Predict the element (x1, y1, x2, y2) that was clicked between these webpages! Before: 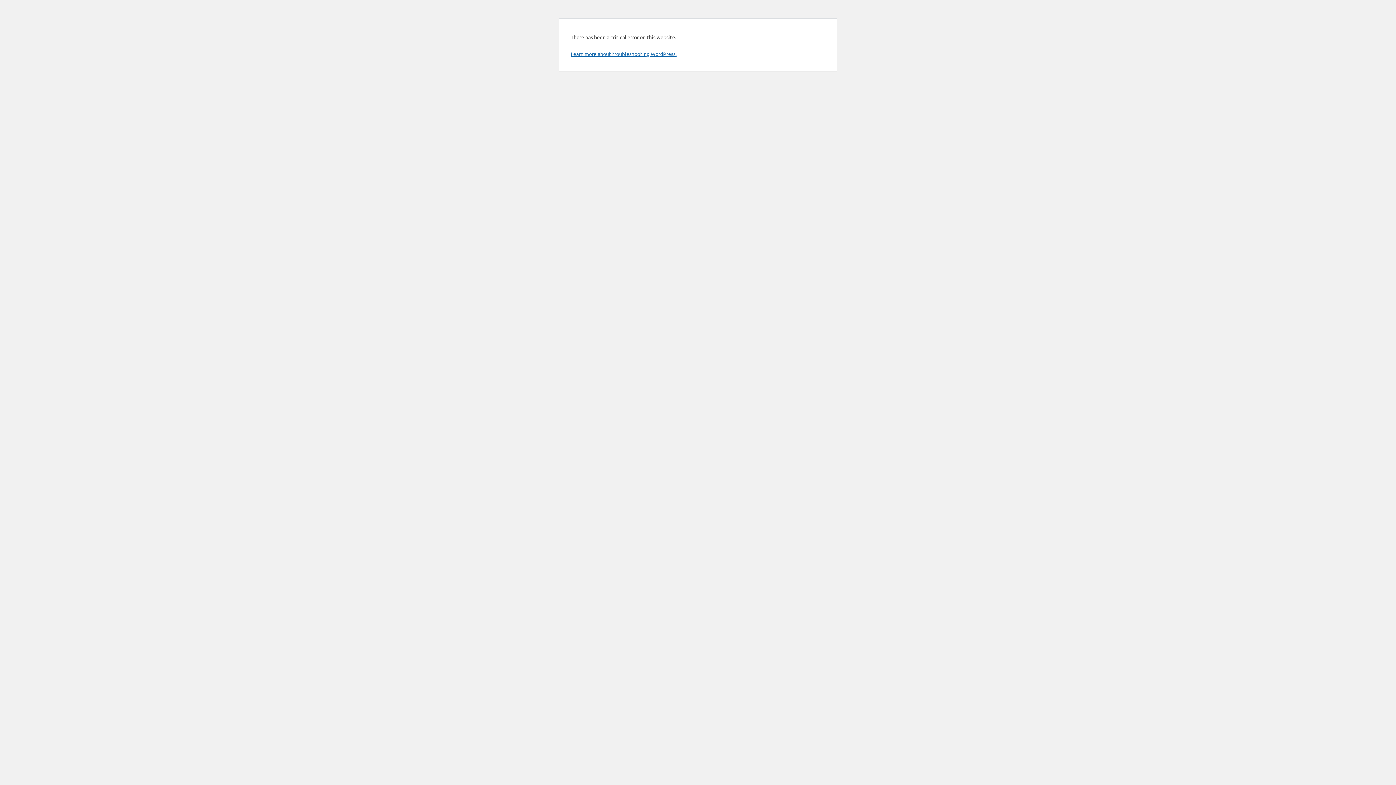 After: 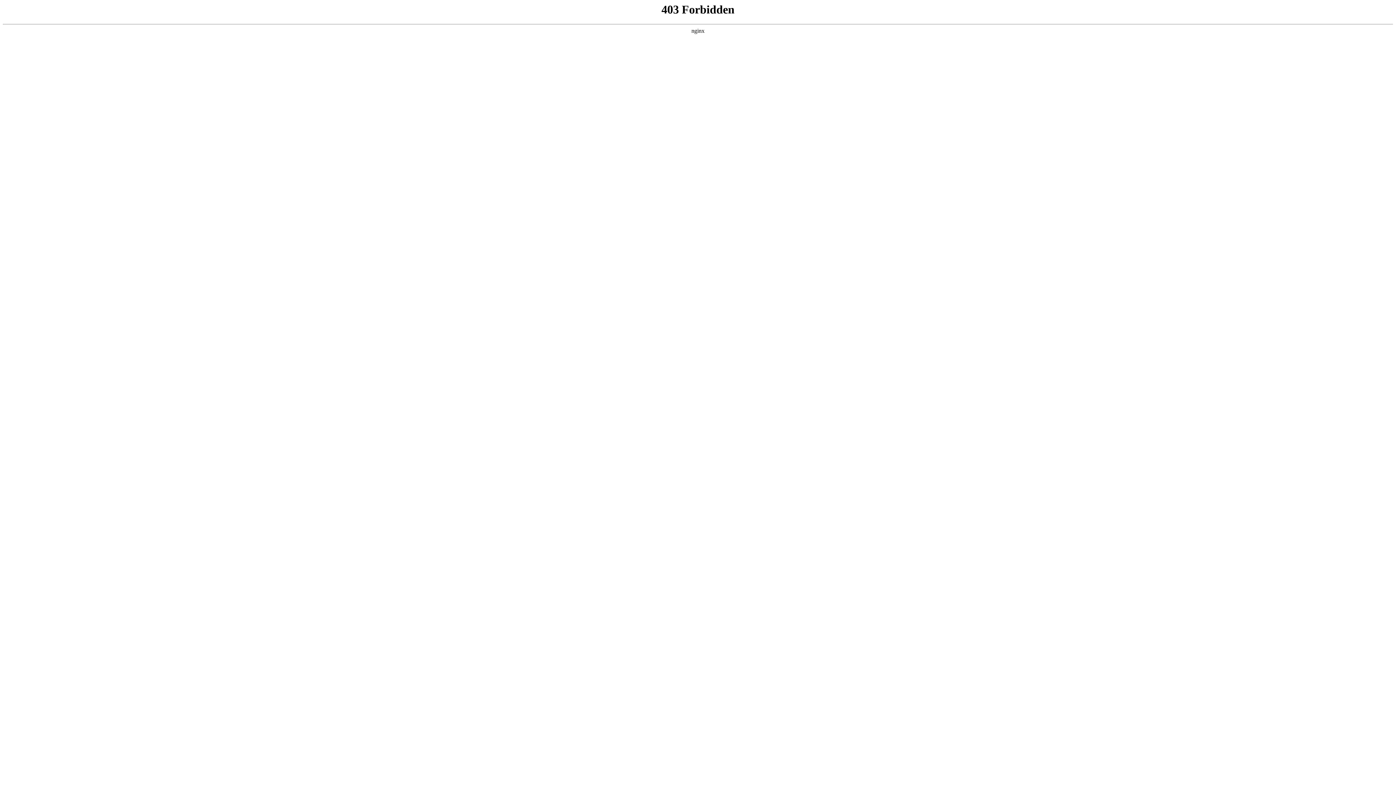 Action: bbox: (570, 50, 676, 57) label: Learn more about troubleshooting WordPress.